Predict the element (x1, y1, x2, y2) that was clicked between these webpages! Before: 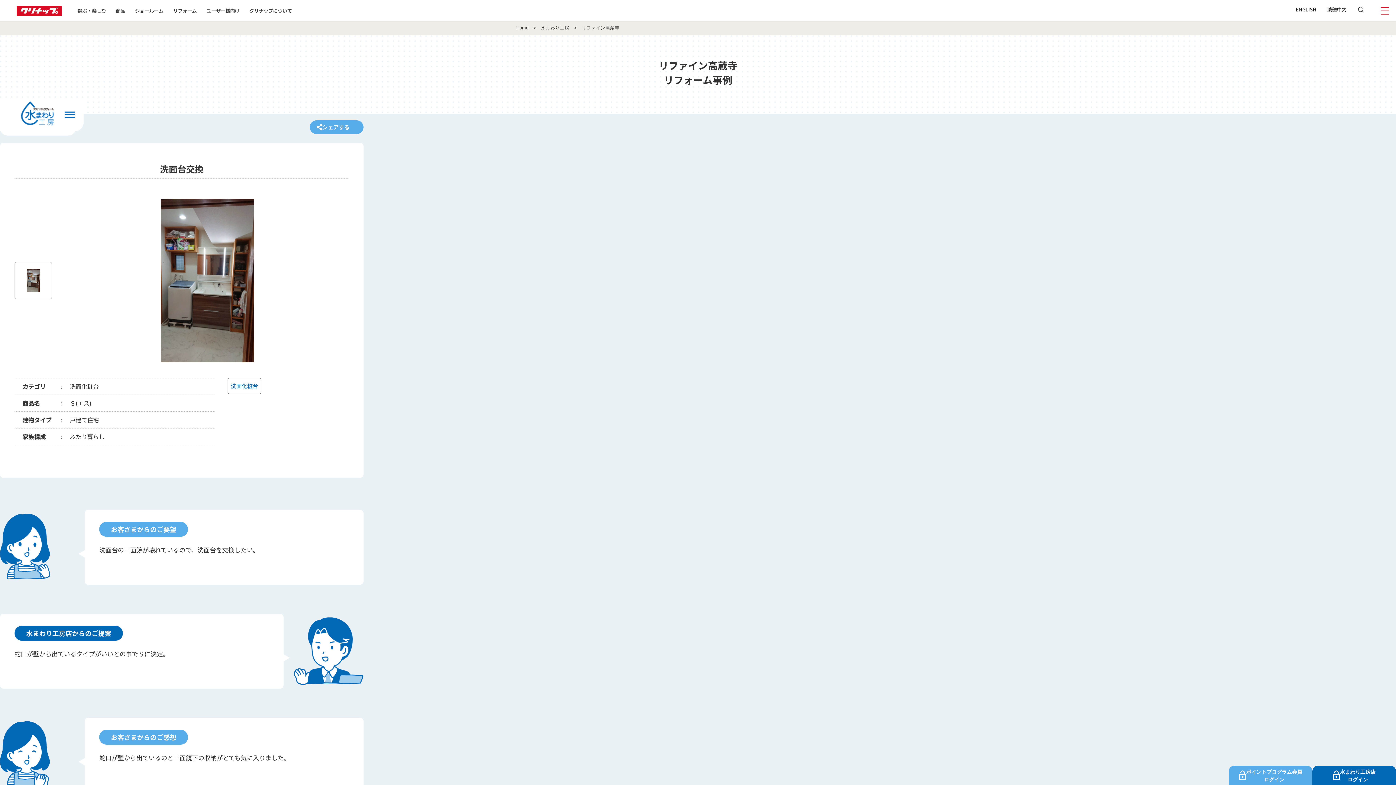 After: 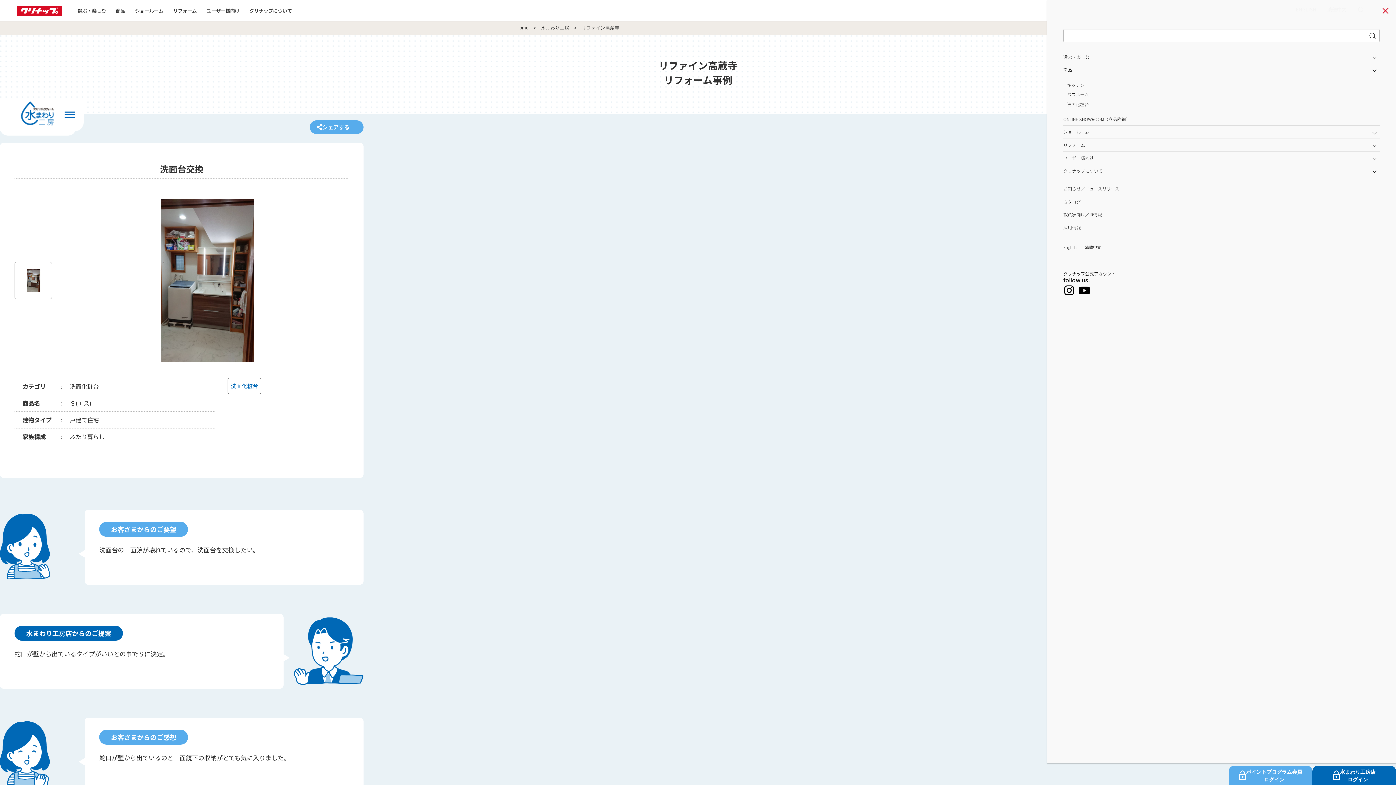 Action: bbox: (1381, 10, 1389, 18)